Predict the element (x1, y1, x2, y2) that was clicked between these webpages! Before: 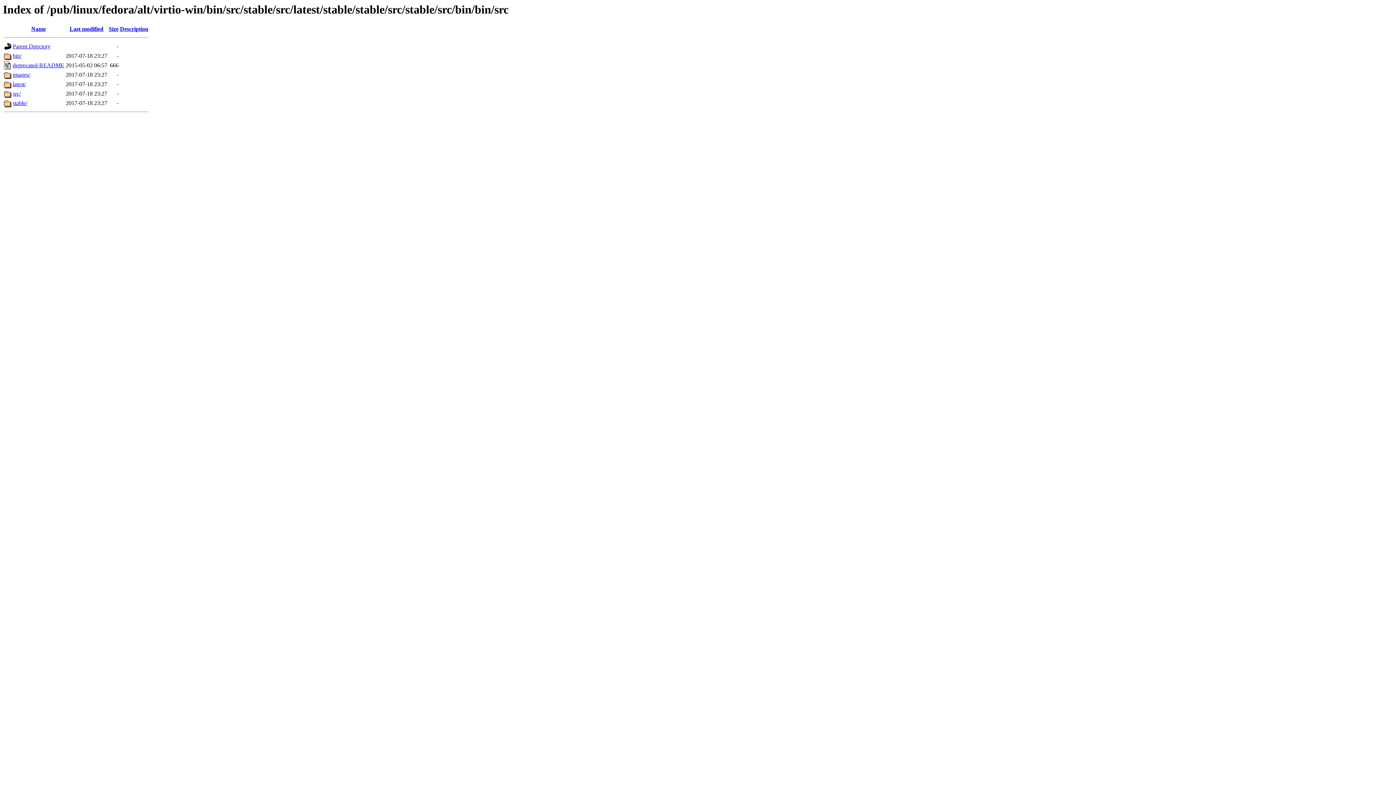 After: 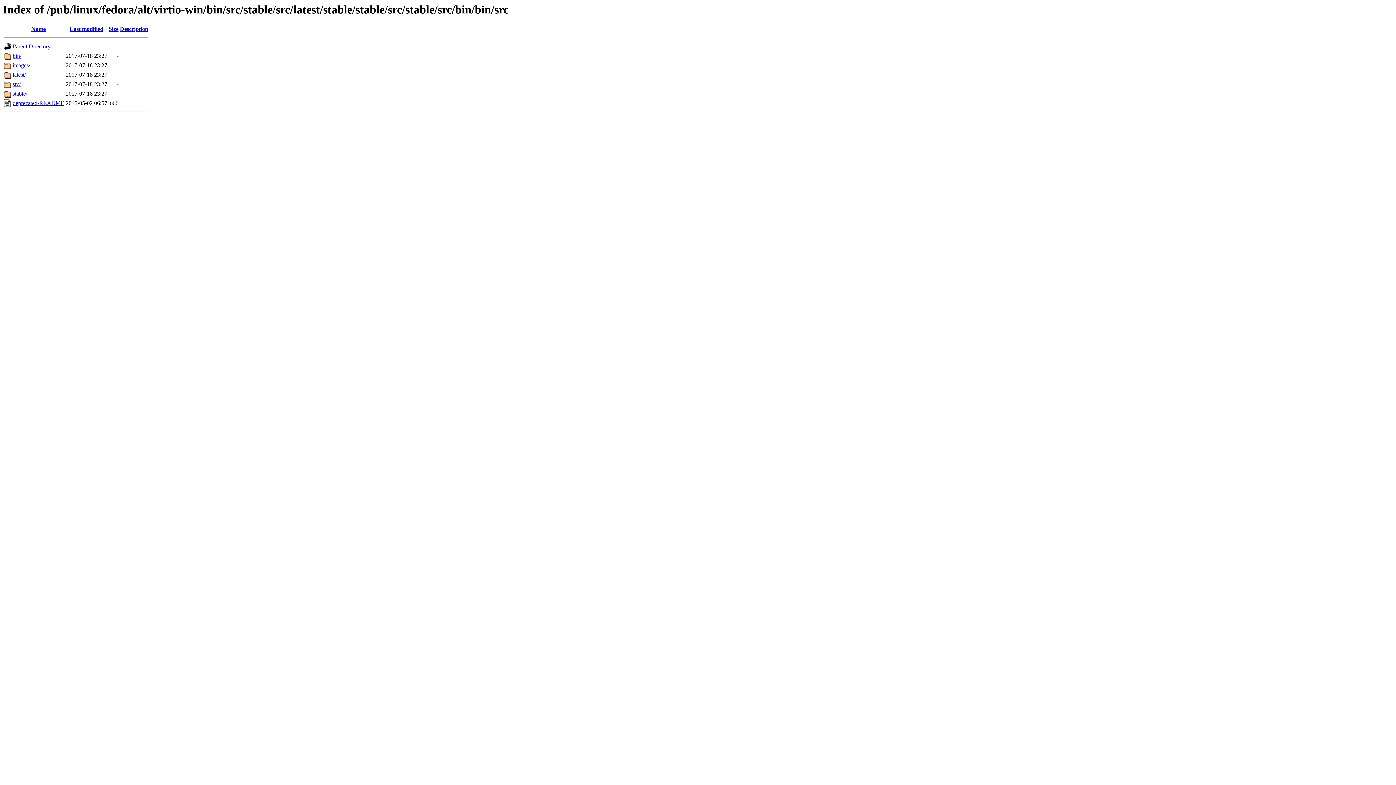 Action: label: Size bbox: (108, 25, 118, 32)